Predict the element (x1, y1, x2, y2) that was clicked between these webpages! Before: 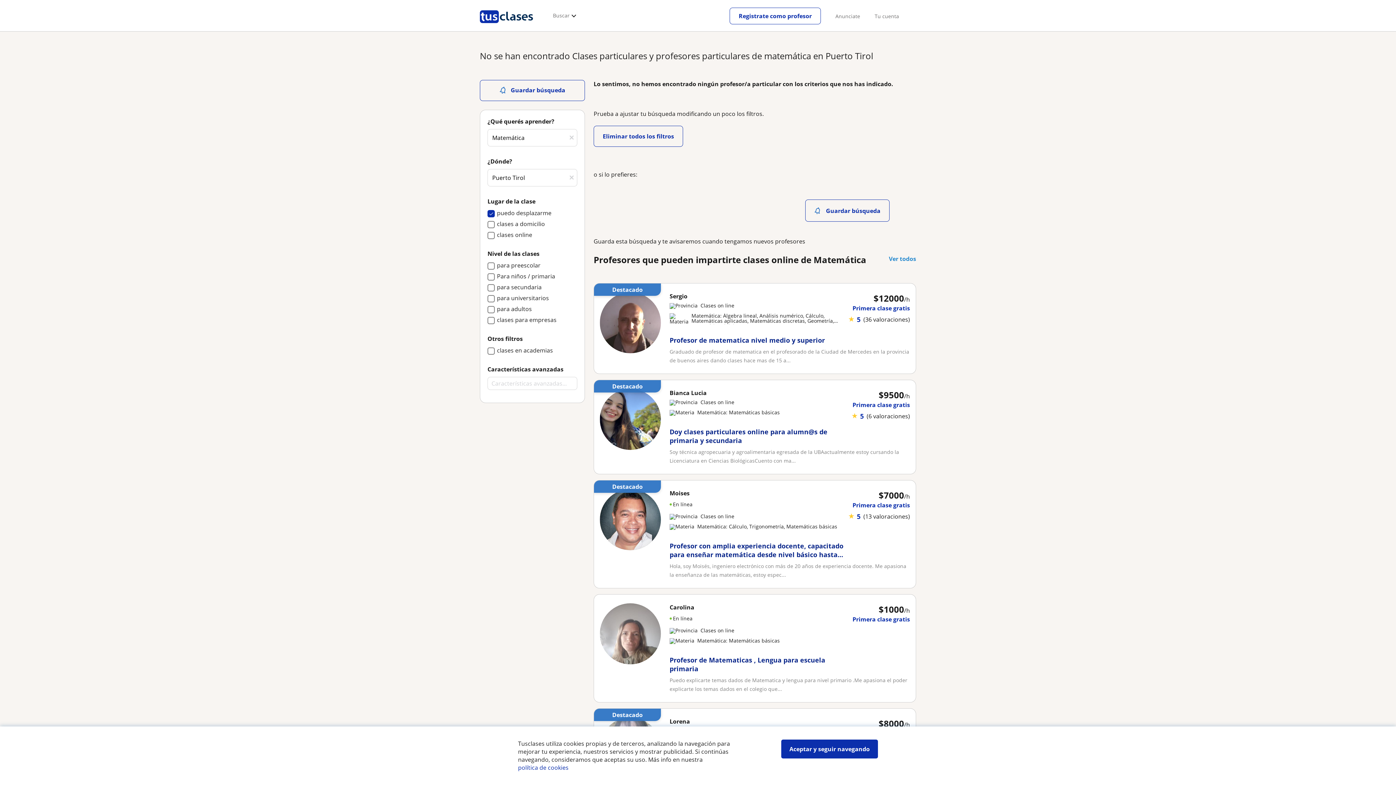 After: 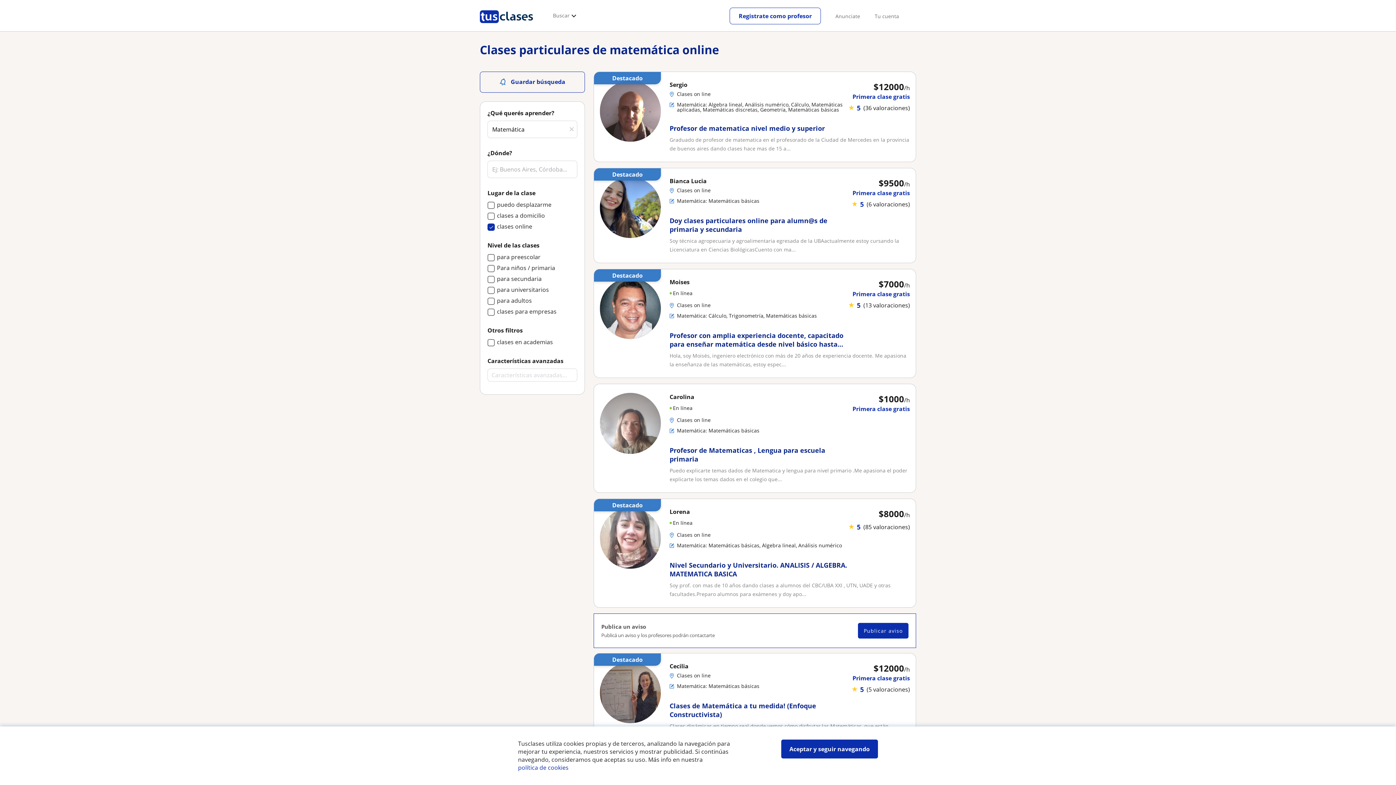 Action: label: Ver todos bbox: (889, 254, 916, 263)